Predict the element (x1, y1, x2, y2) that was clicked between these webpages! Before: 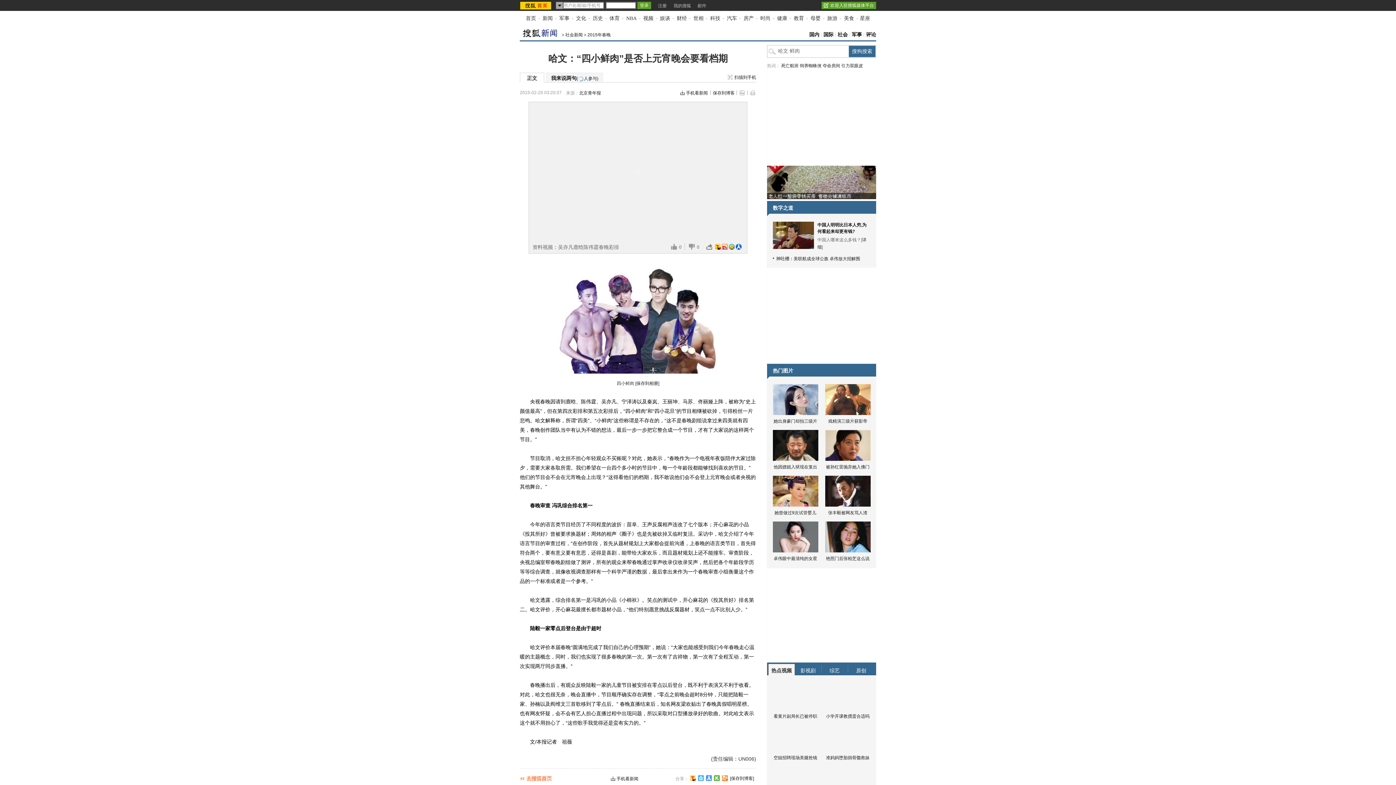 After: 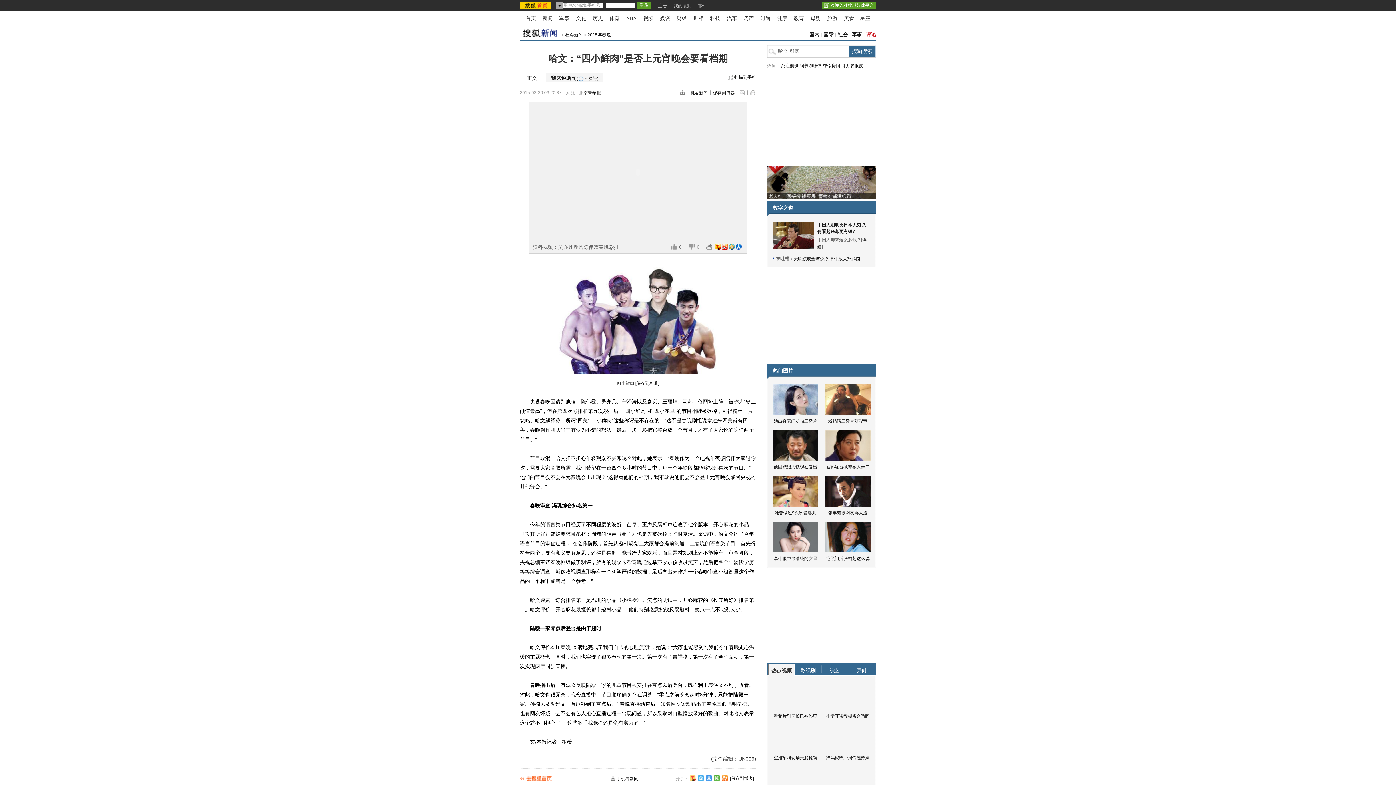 Action: label: 评论 bbox: (866, 32, 876, 37)